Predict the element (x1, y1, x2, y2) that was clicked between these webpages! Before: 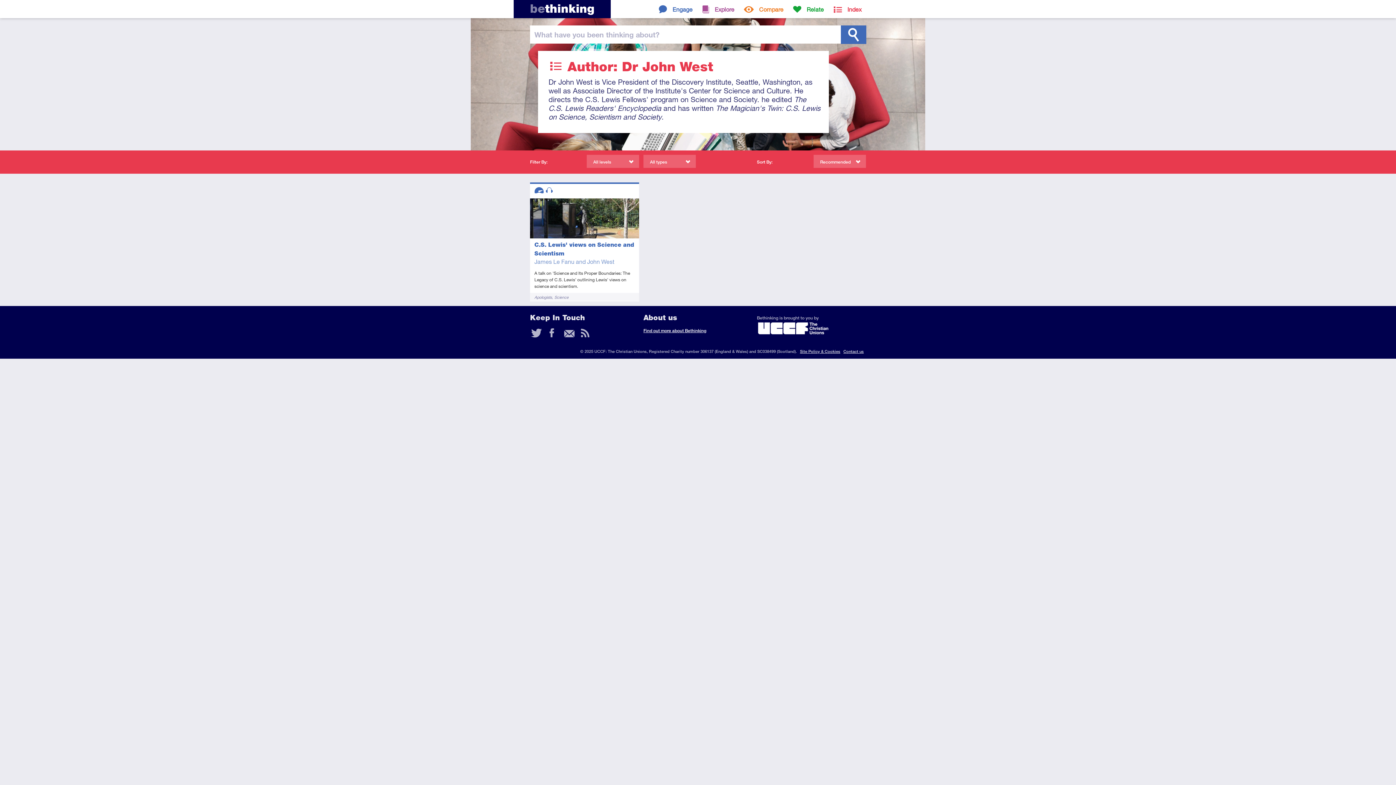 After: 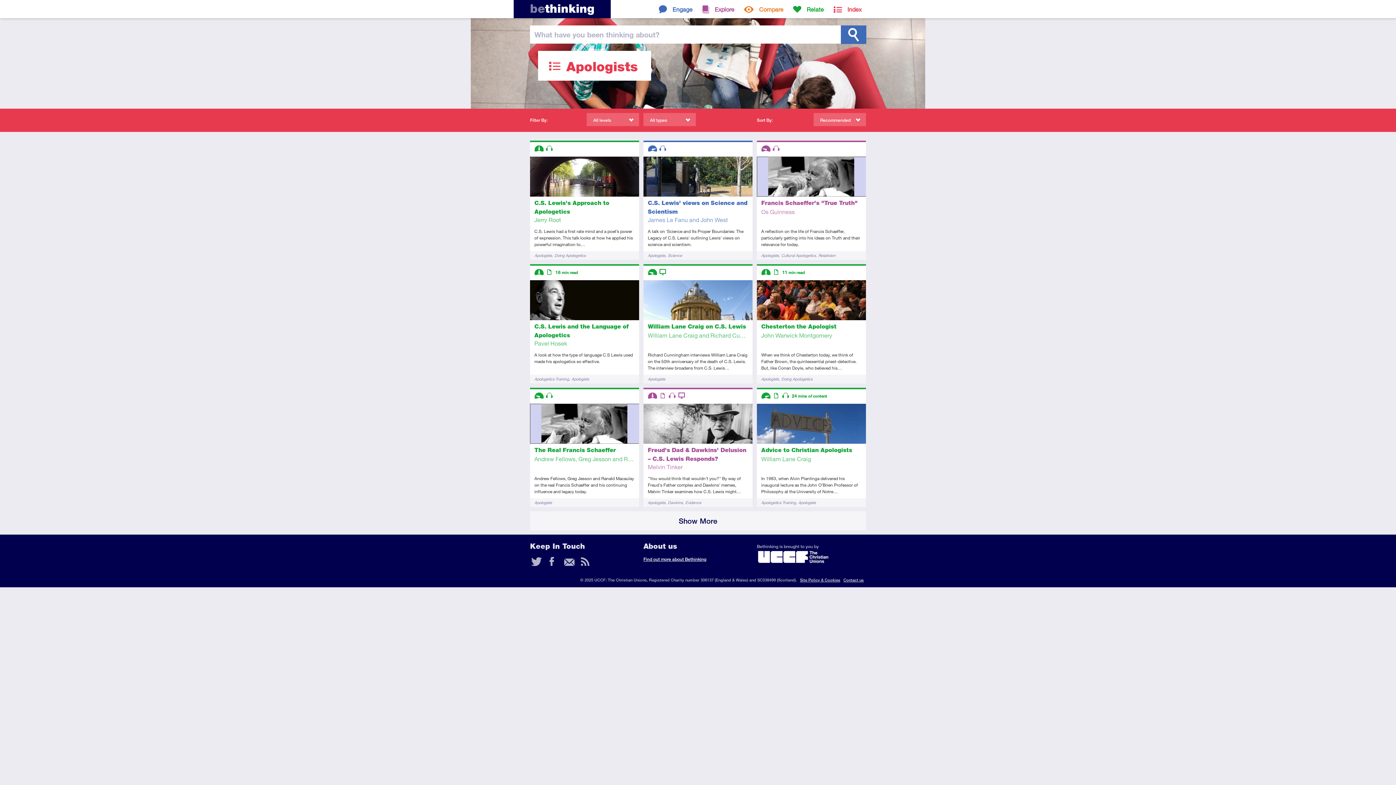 Action: bbox: (534, 293, 552, 301) label: Apologists